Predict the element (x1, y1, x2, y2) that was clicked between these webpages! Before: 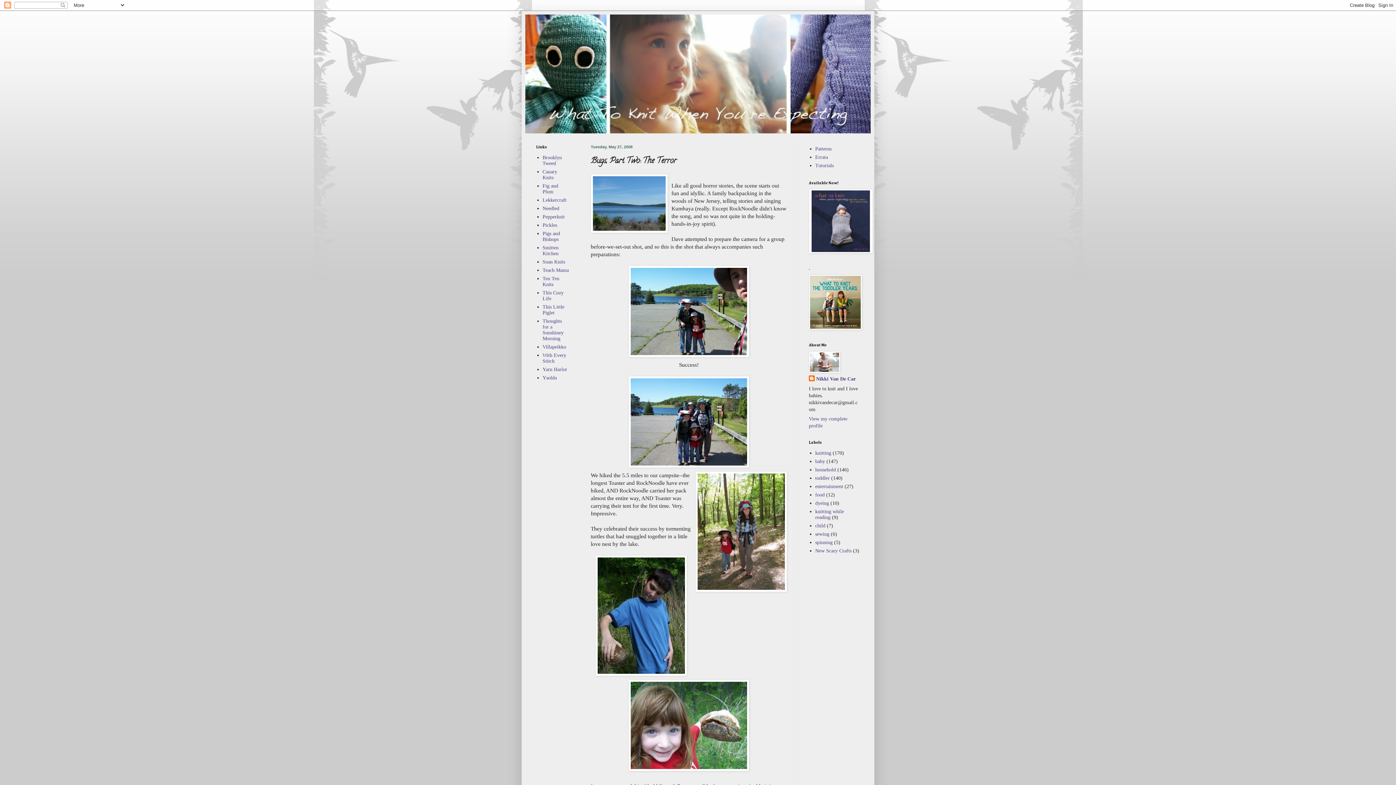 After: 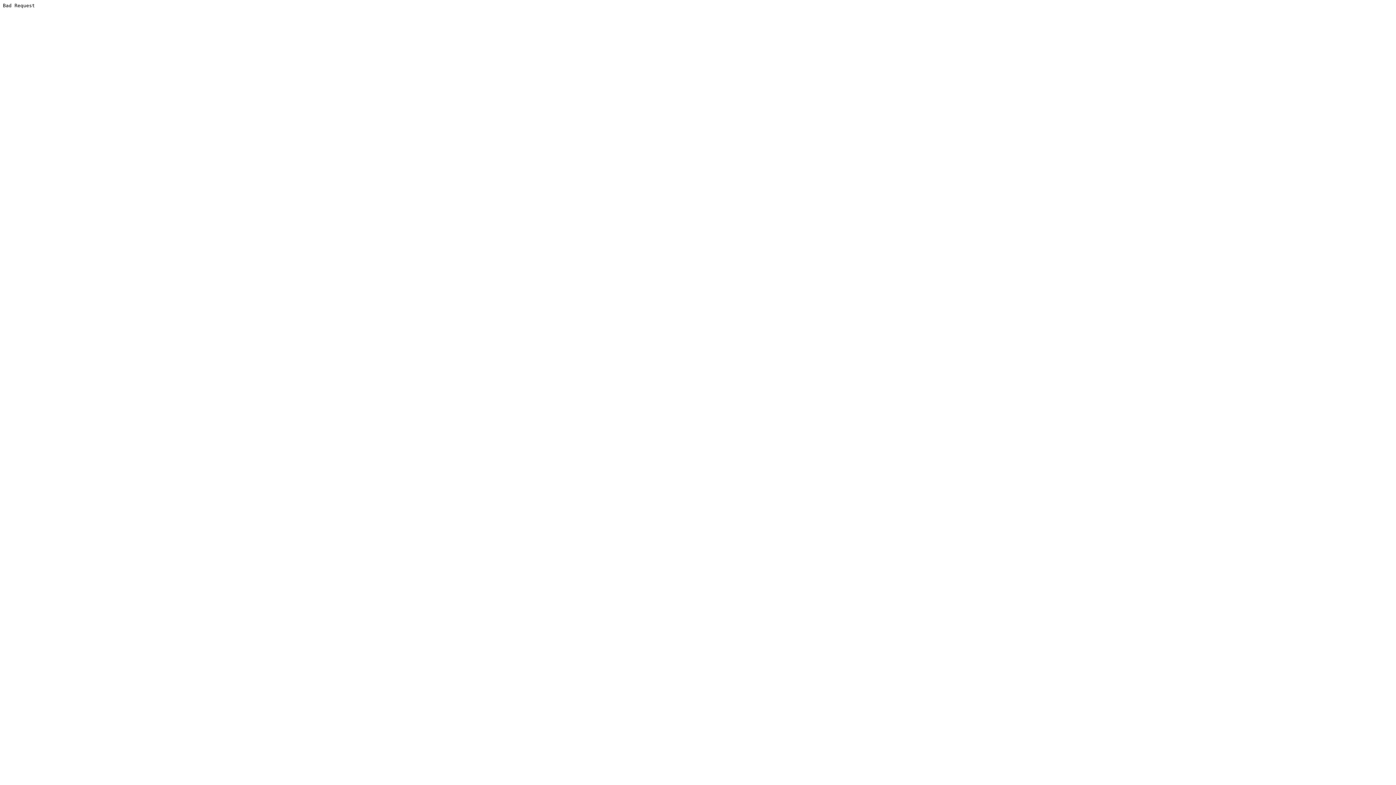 Action: label: Ysolda bbox: (542, 375, 556, 380)